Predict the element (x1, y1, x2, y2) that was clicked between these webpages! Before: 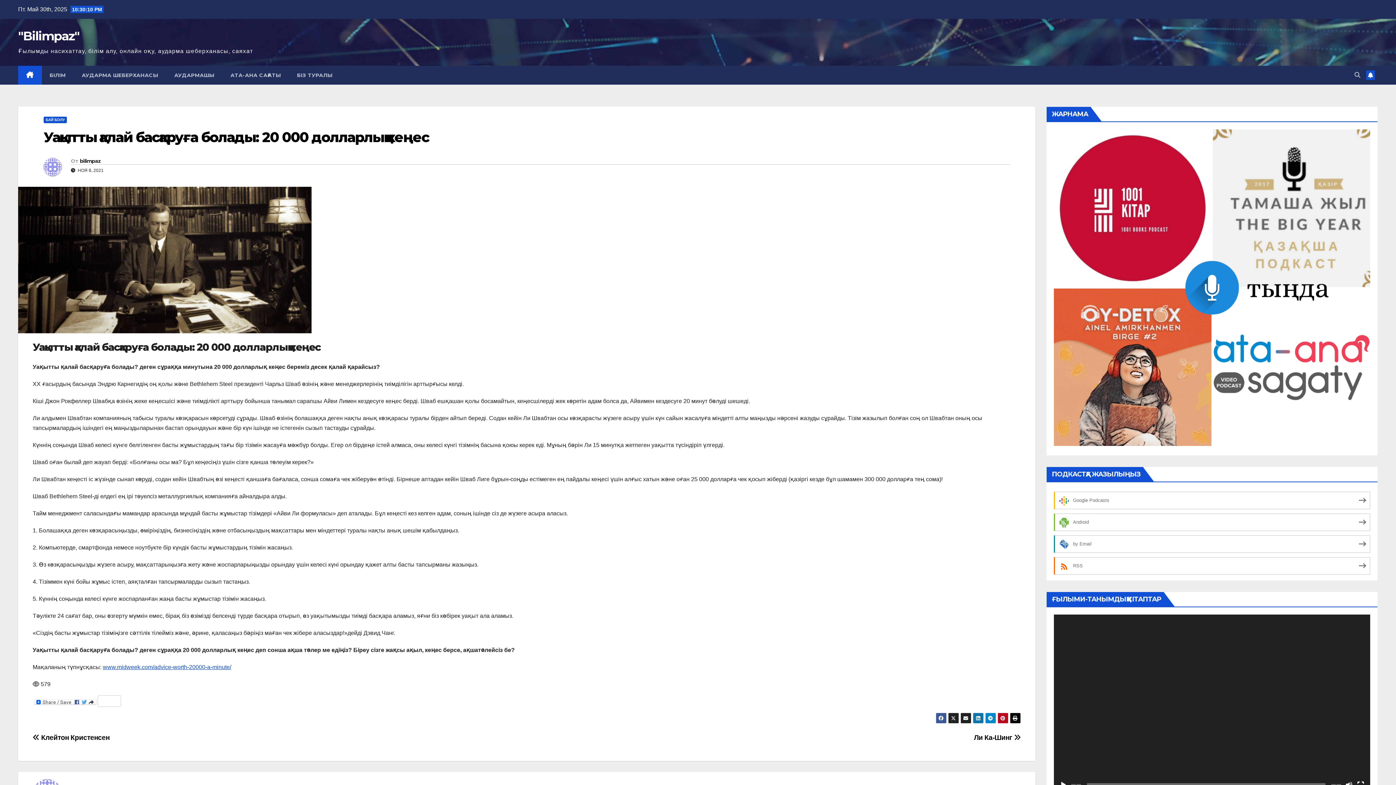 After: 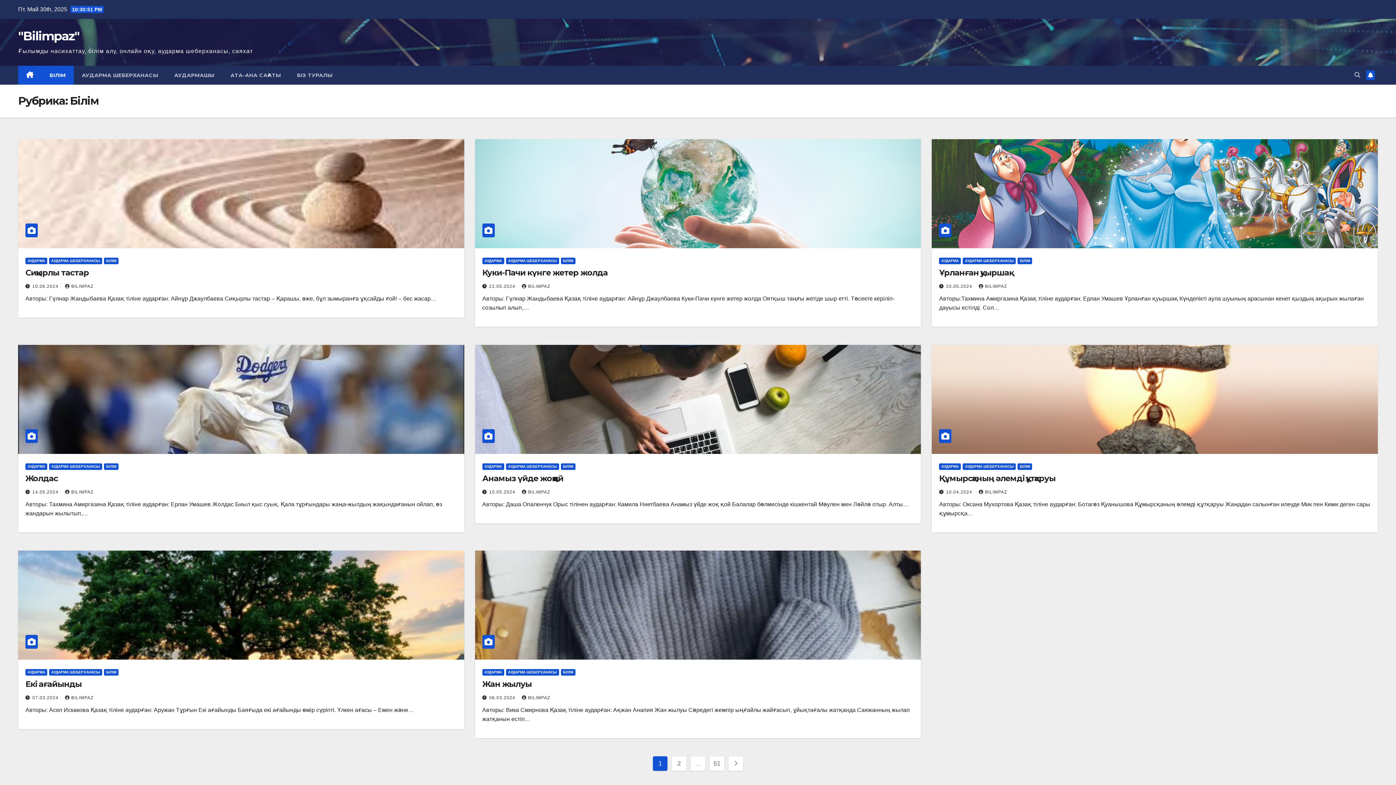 Action: label: БІЛІМ bbox: (41, 65, 73, 84)